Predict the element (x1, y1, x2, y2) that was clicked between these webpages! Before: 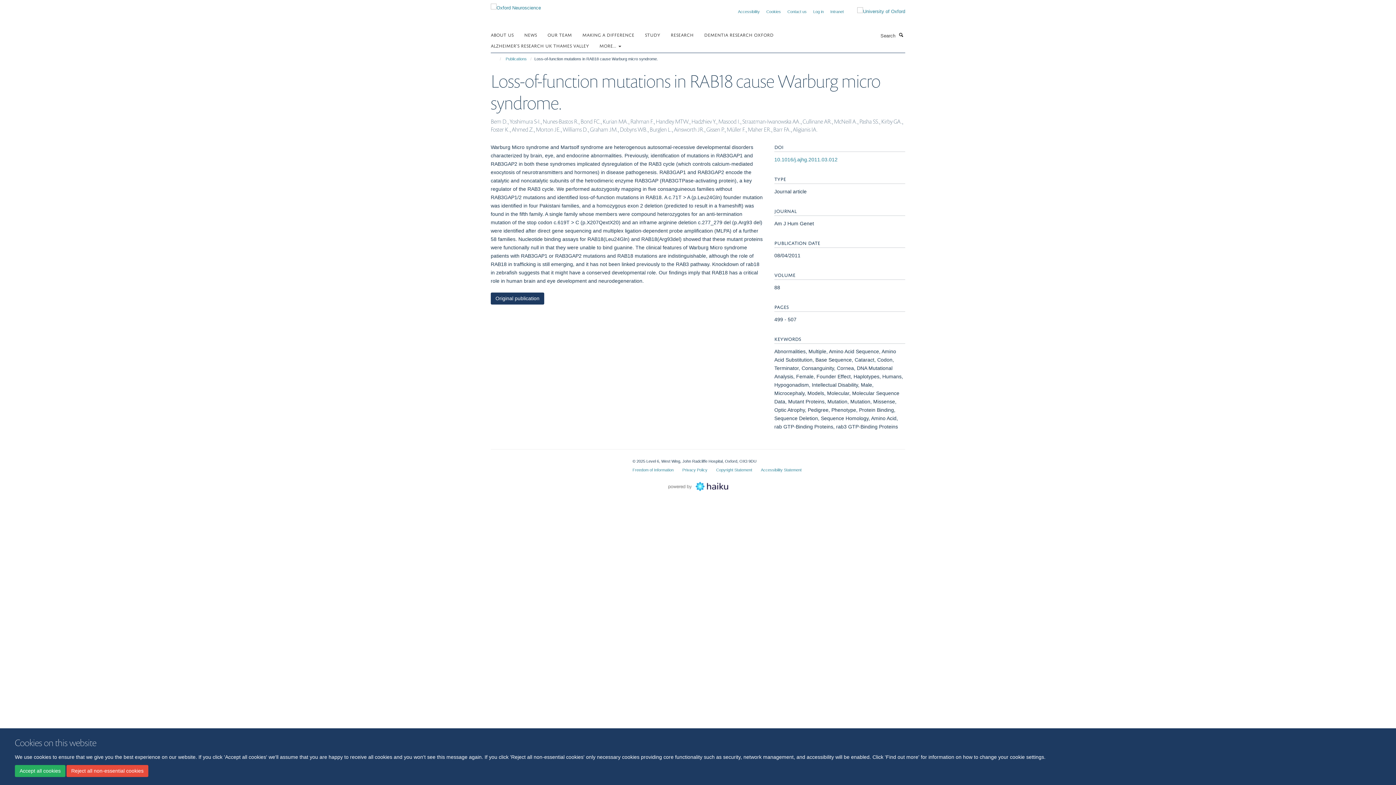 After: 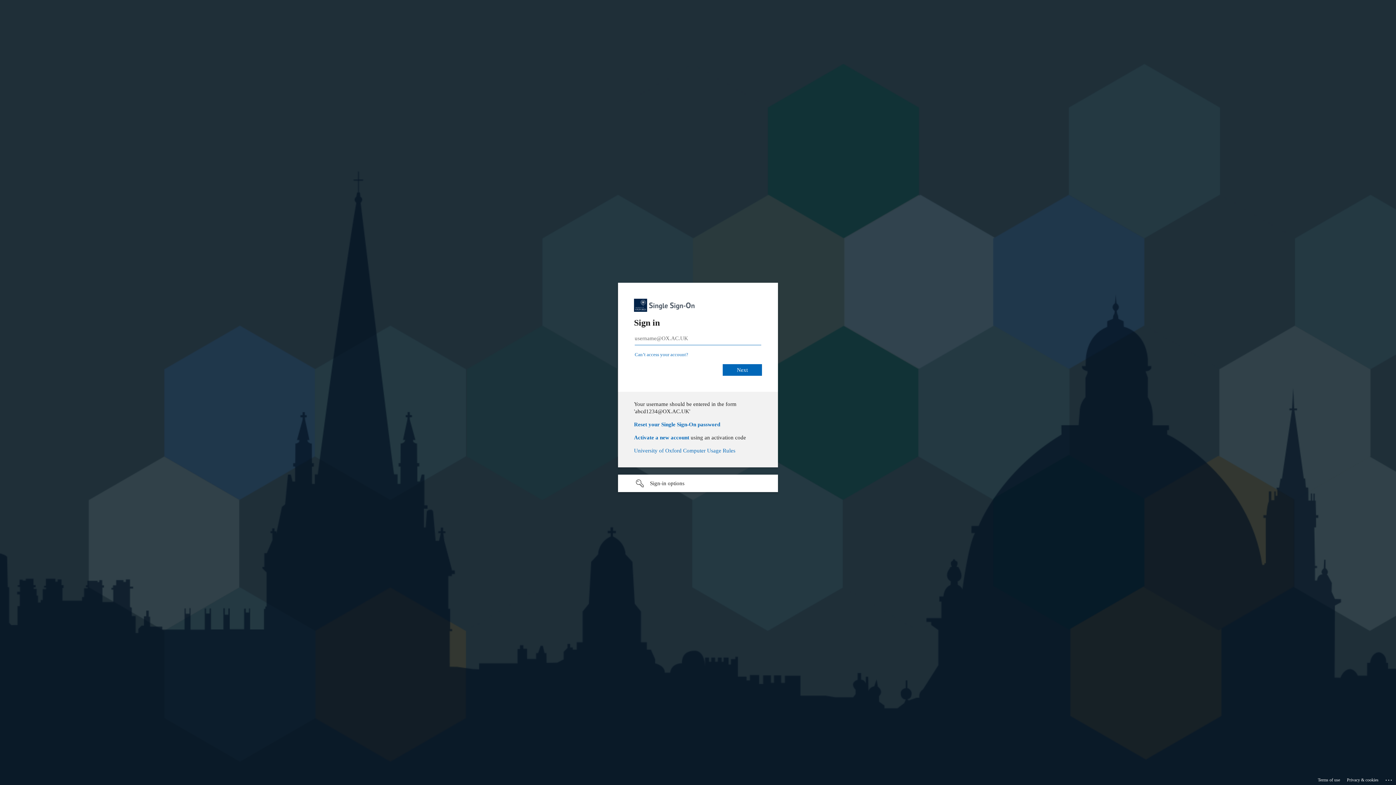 Action: label: Log in bbox: (813, 9, 824, 13)